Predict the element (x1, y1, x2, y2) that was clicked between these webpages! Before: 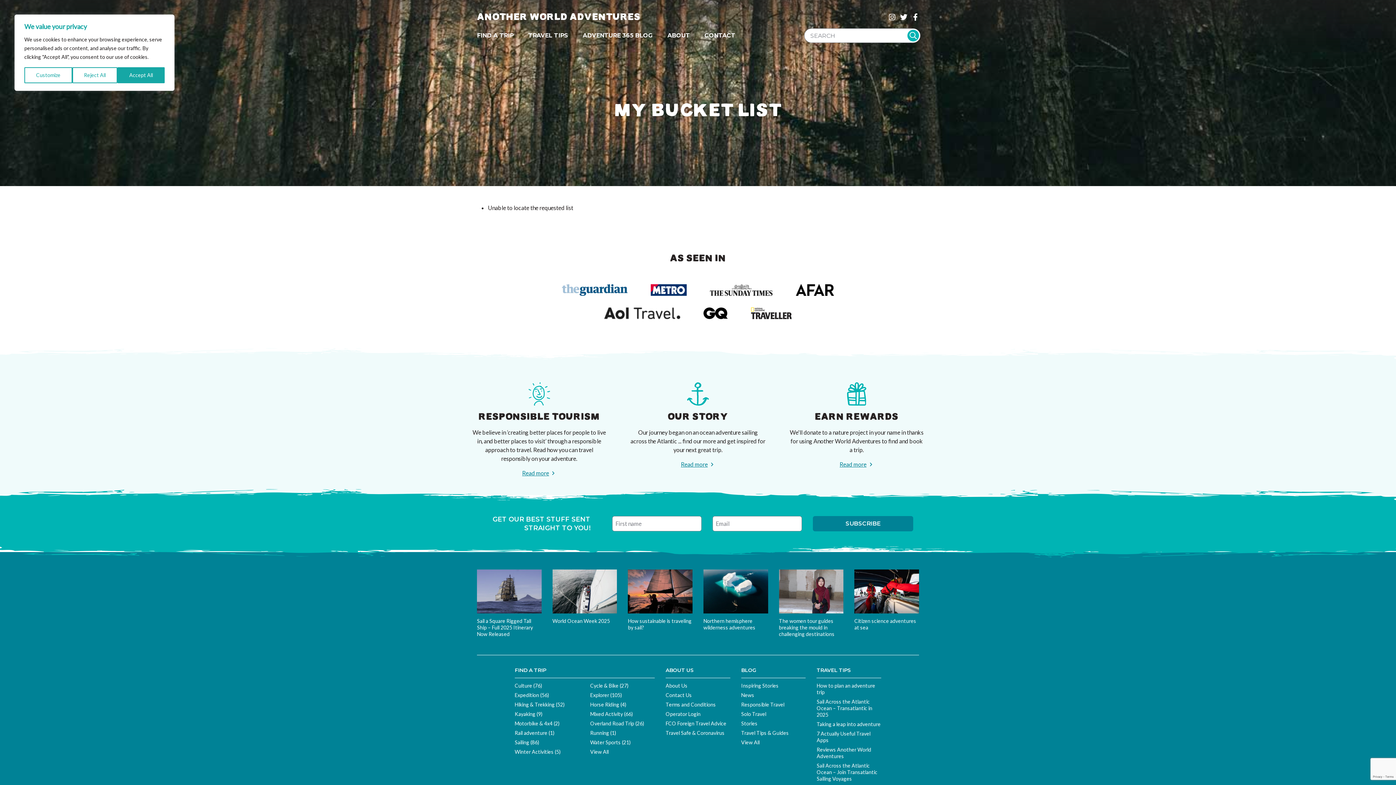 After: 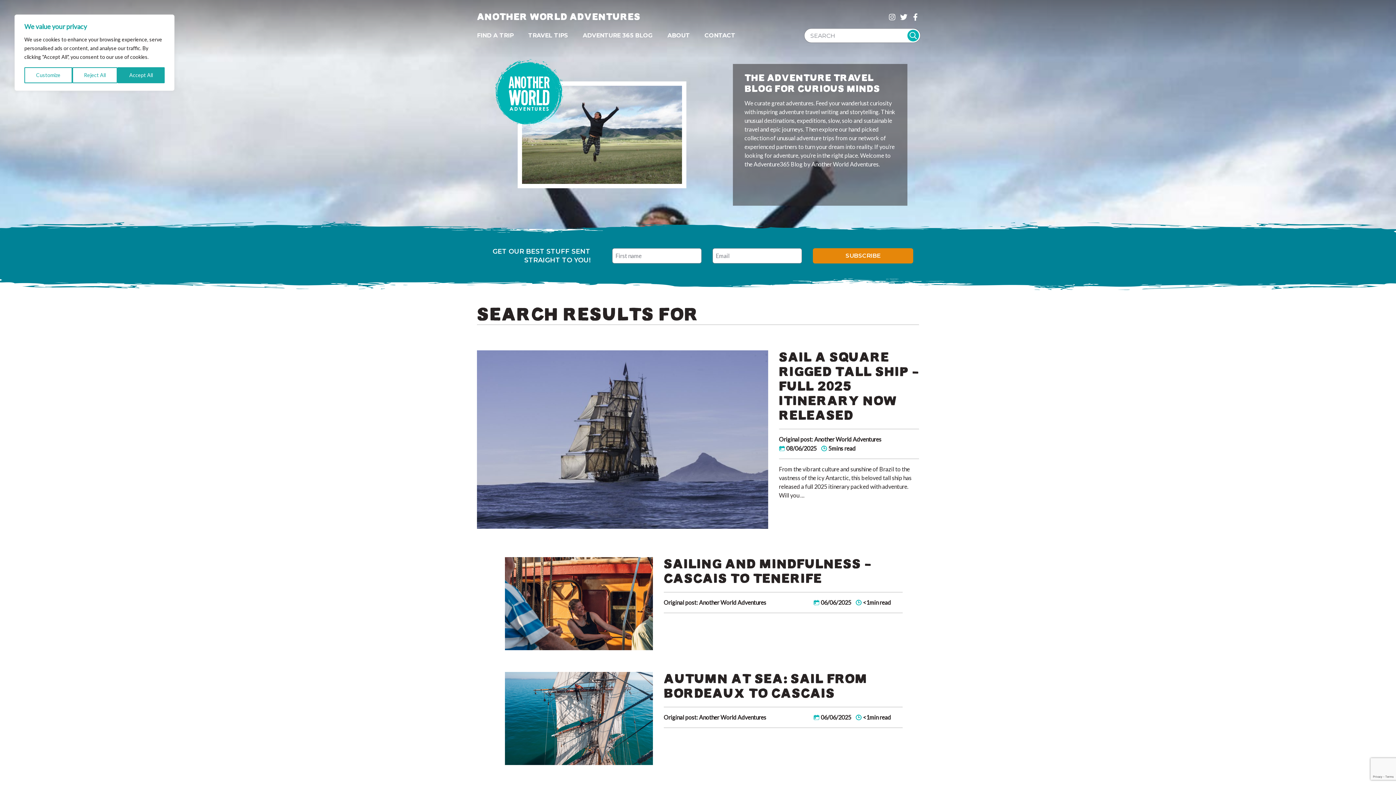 Action: bbox: (907, 29, 919, 41)